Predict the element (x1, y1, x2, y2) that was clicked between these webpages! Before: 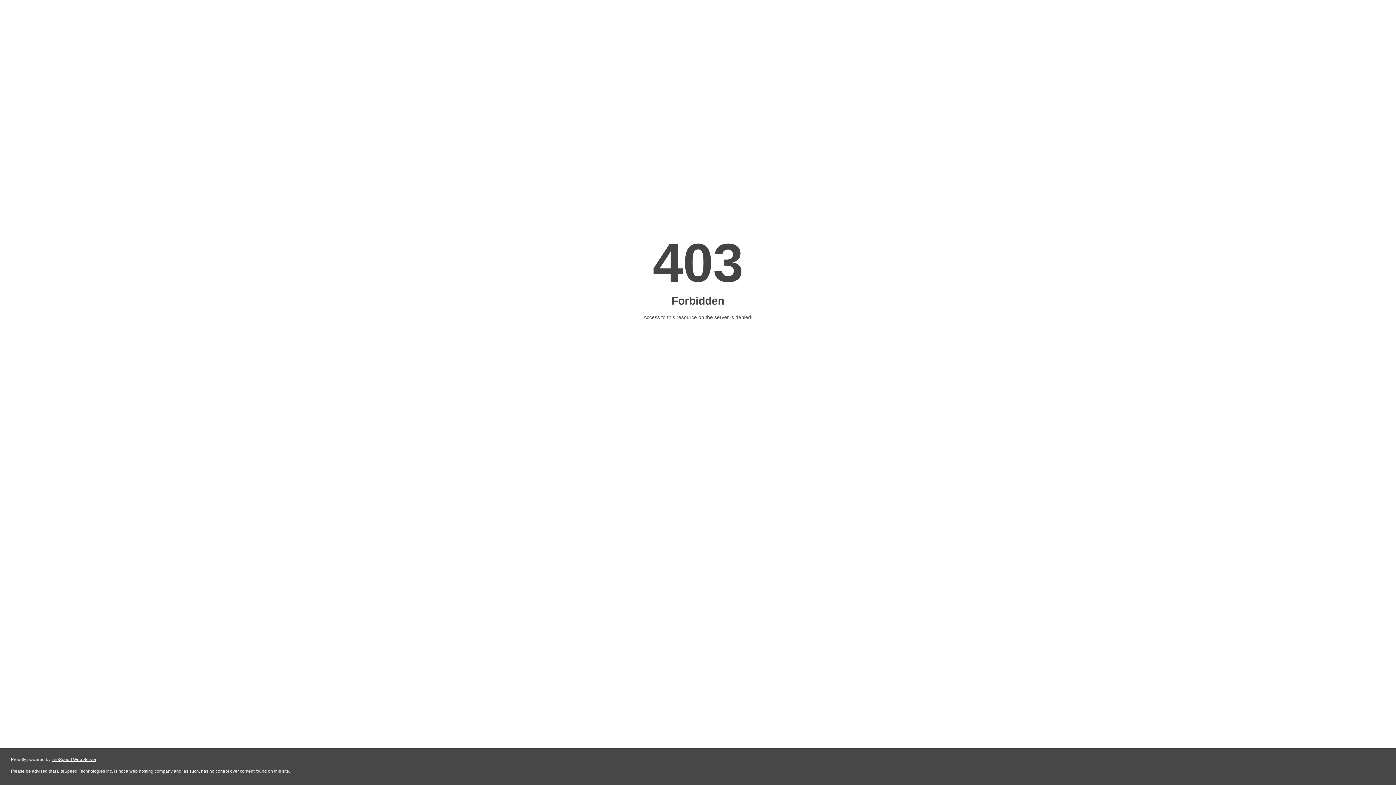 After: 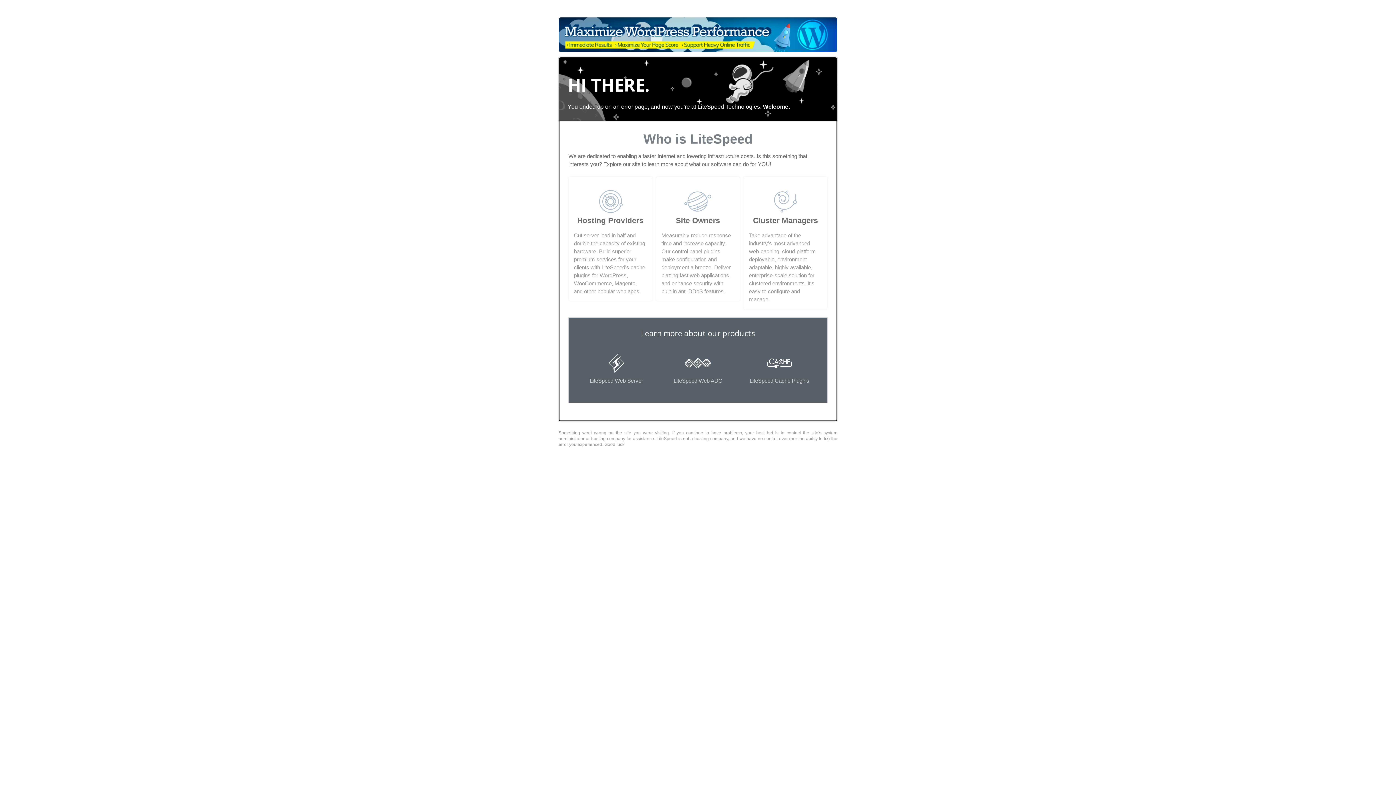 Action: bbox: (51, 757, 96, 762) label: LiteSpeed Web Server